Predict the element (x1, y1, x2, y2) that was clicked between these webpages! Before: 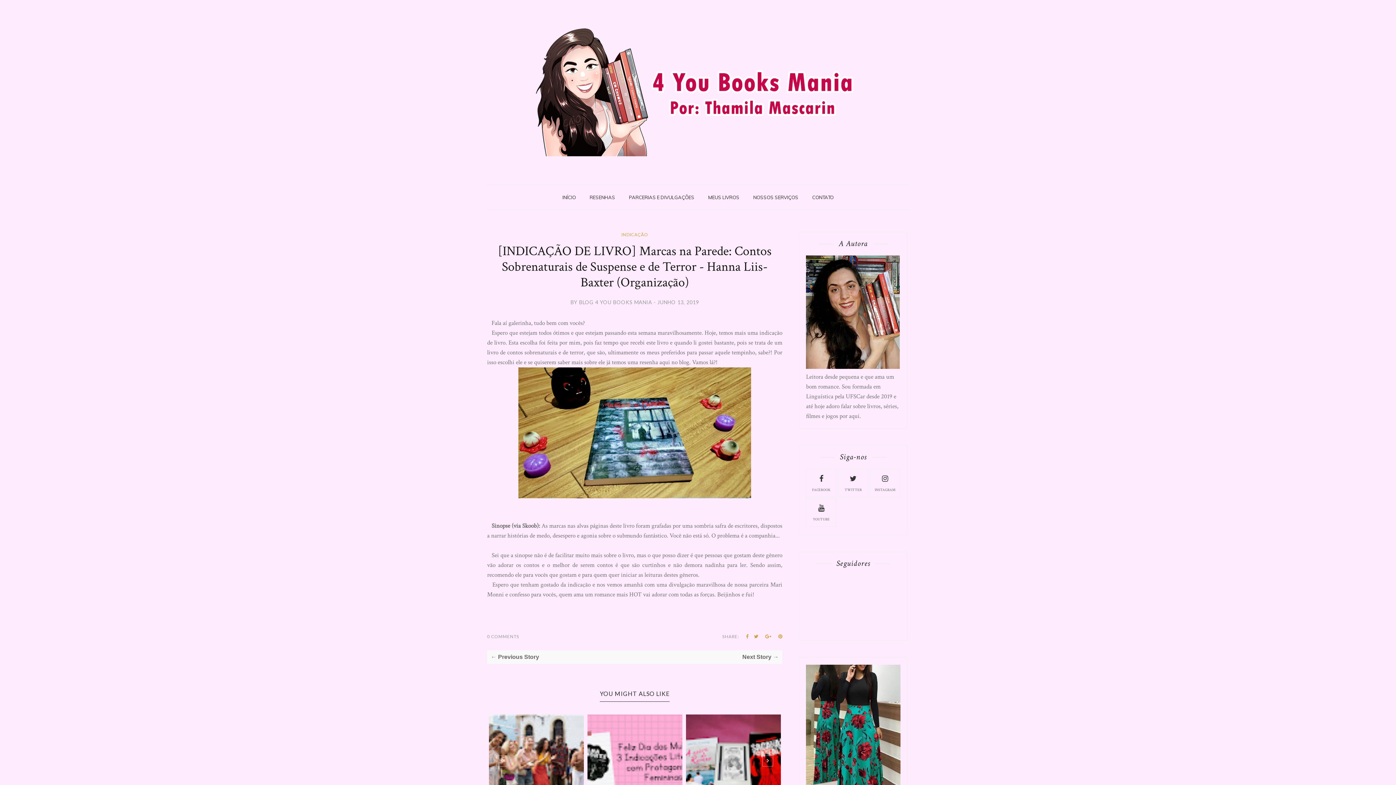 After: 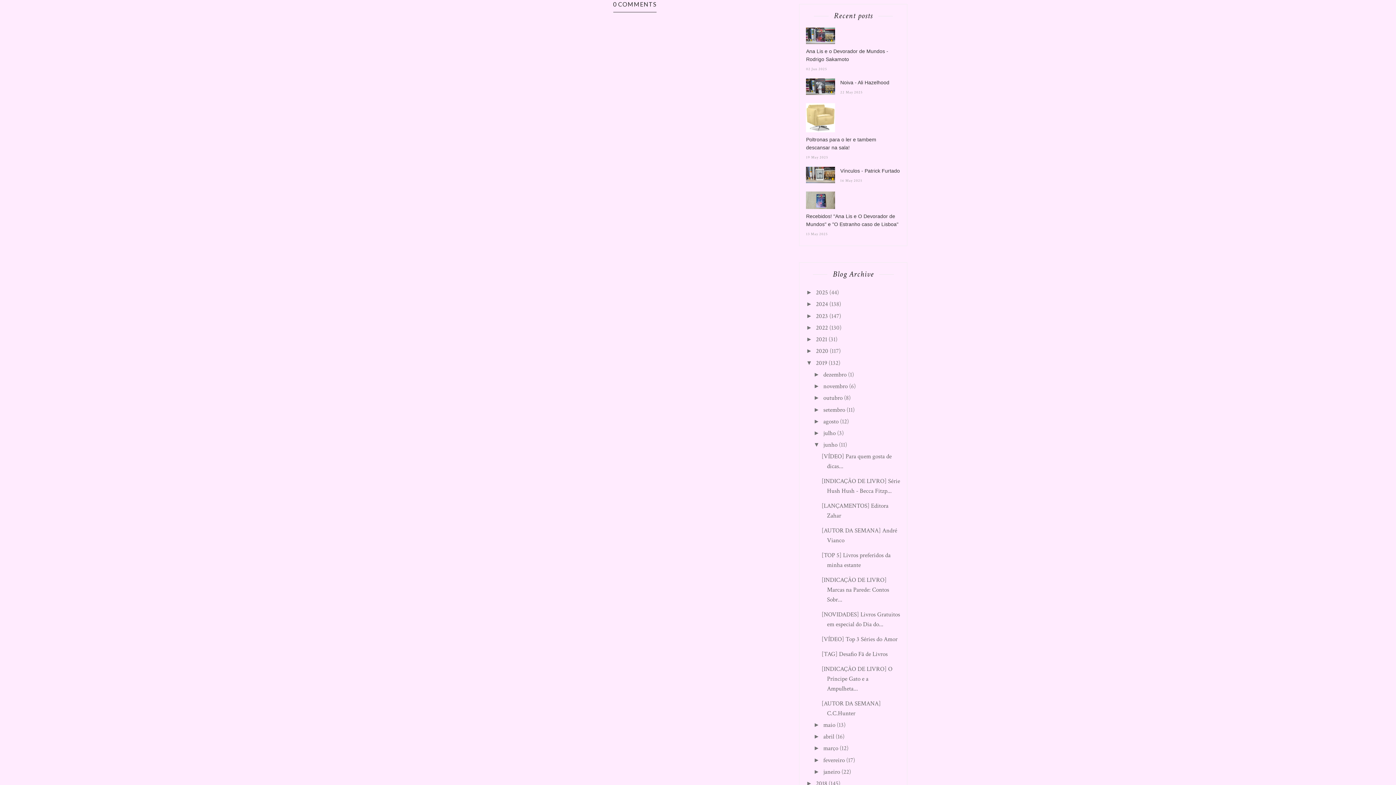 Action: label: 0 COMMENTS bbox: (487, 634, 519, 639)